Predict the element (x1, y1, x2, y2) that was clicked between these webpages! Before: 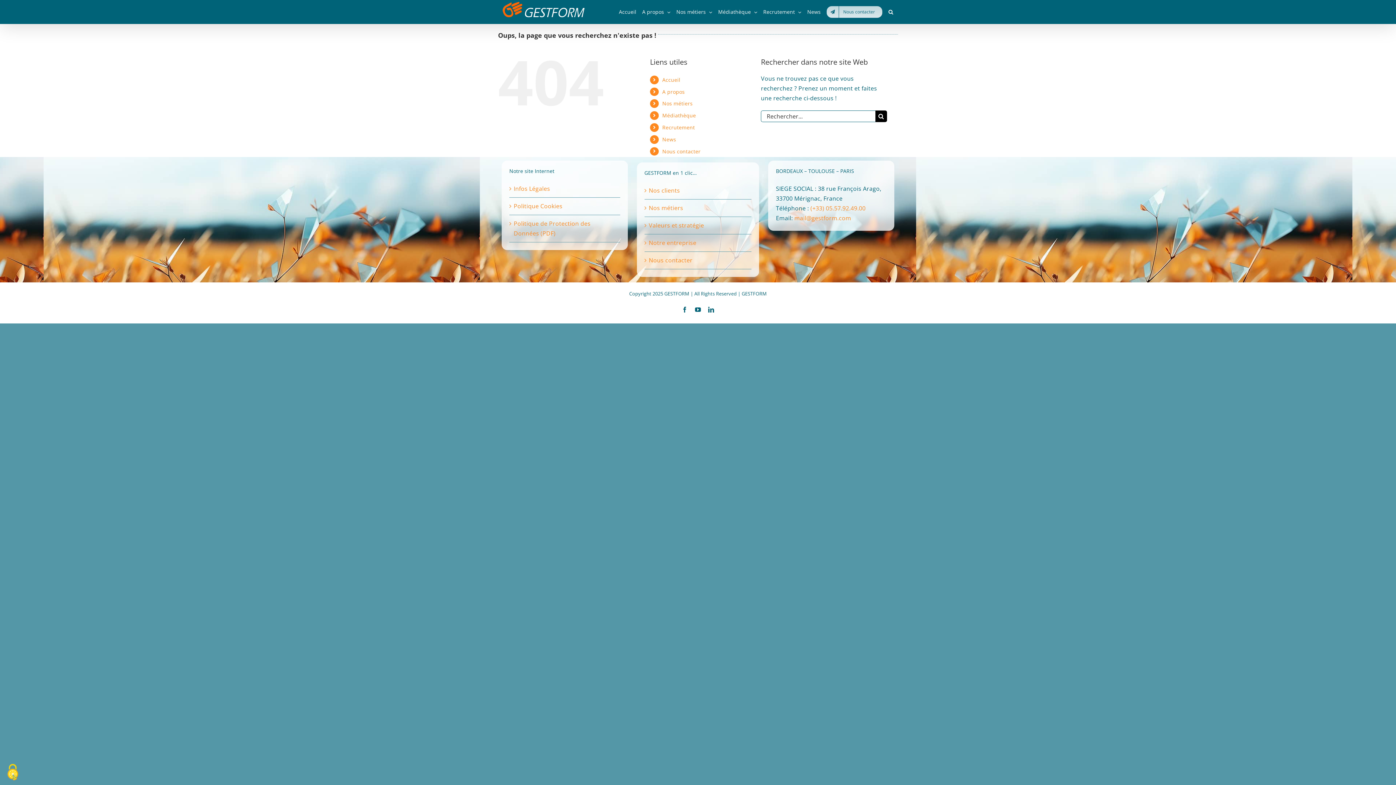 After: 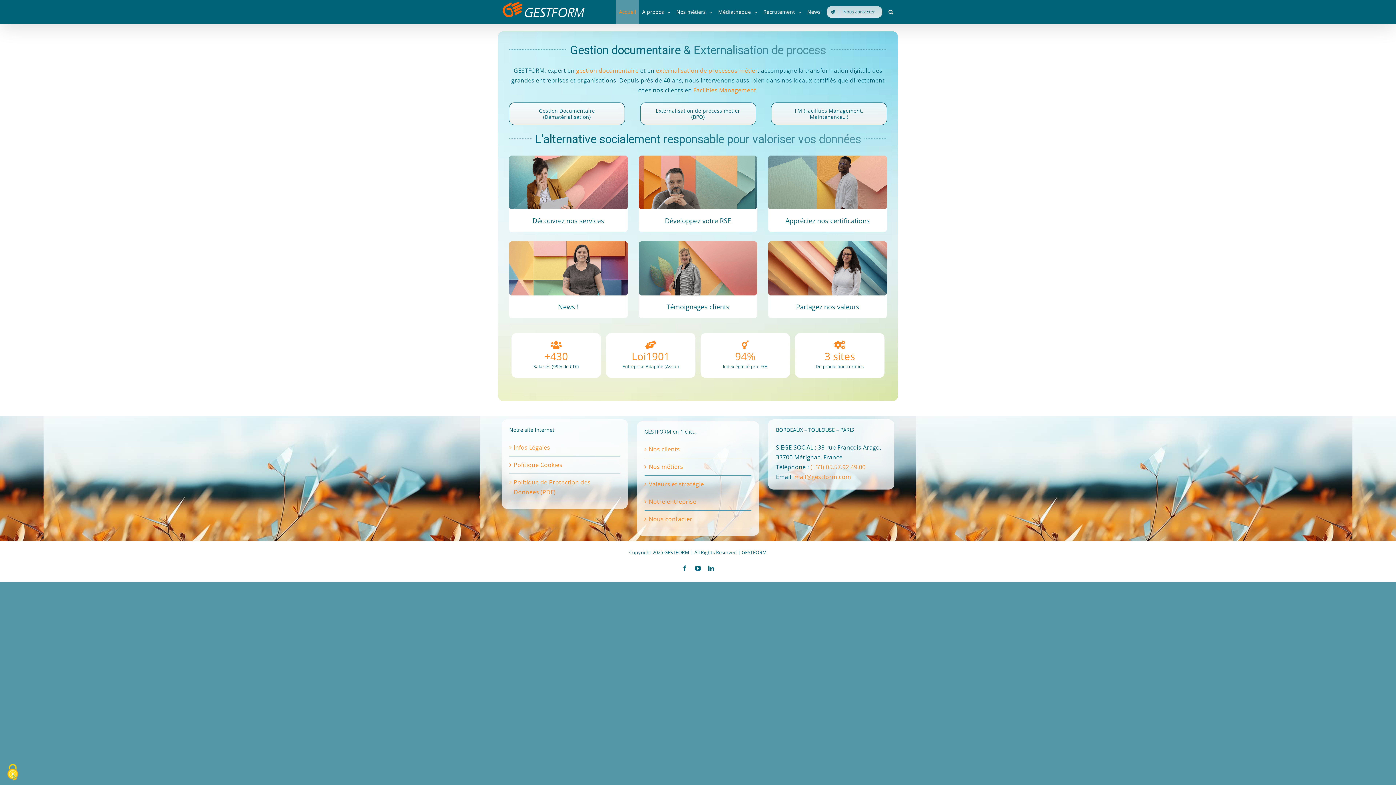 Action: label: Accueil bbox: (616, 0, 639, 24)